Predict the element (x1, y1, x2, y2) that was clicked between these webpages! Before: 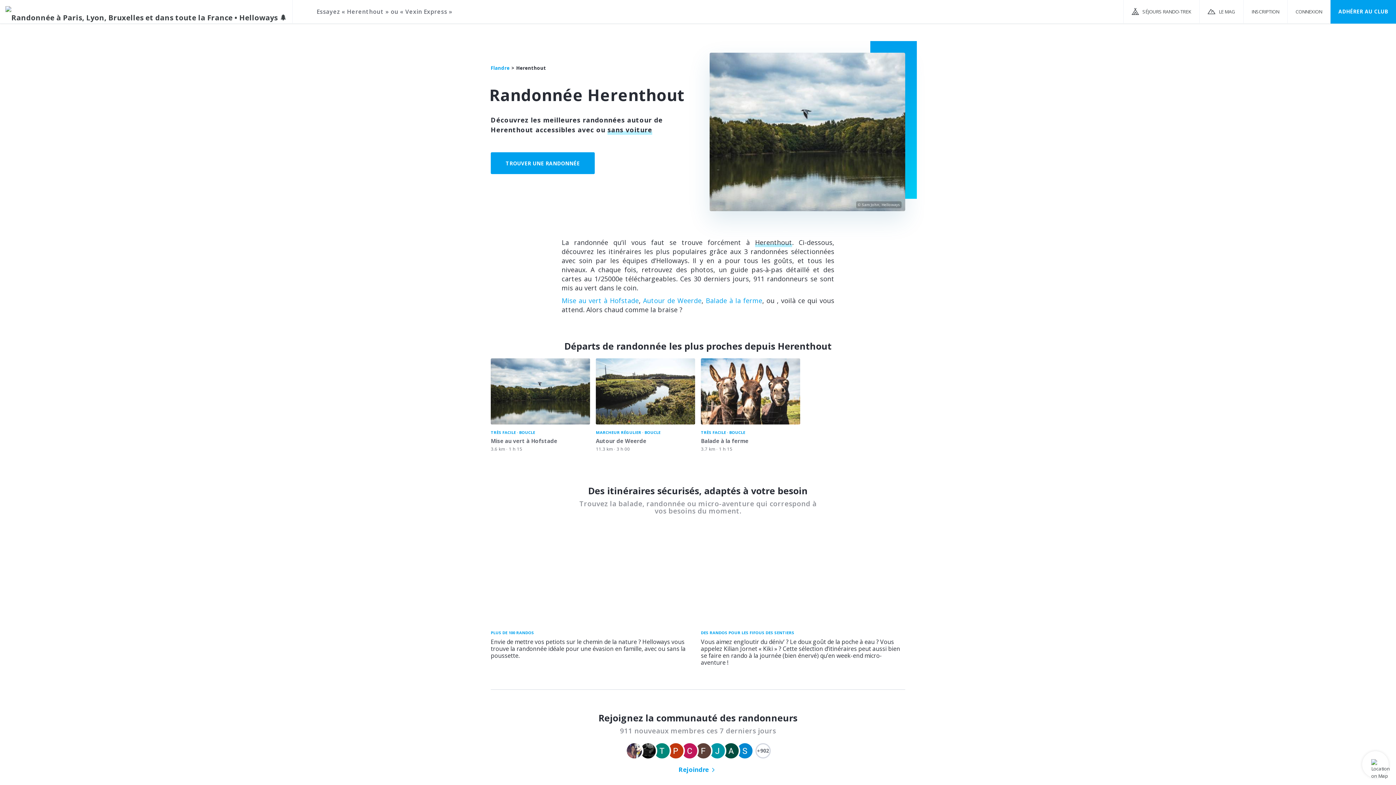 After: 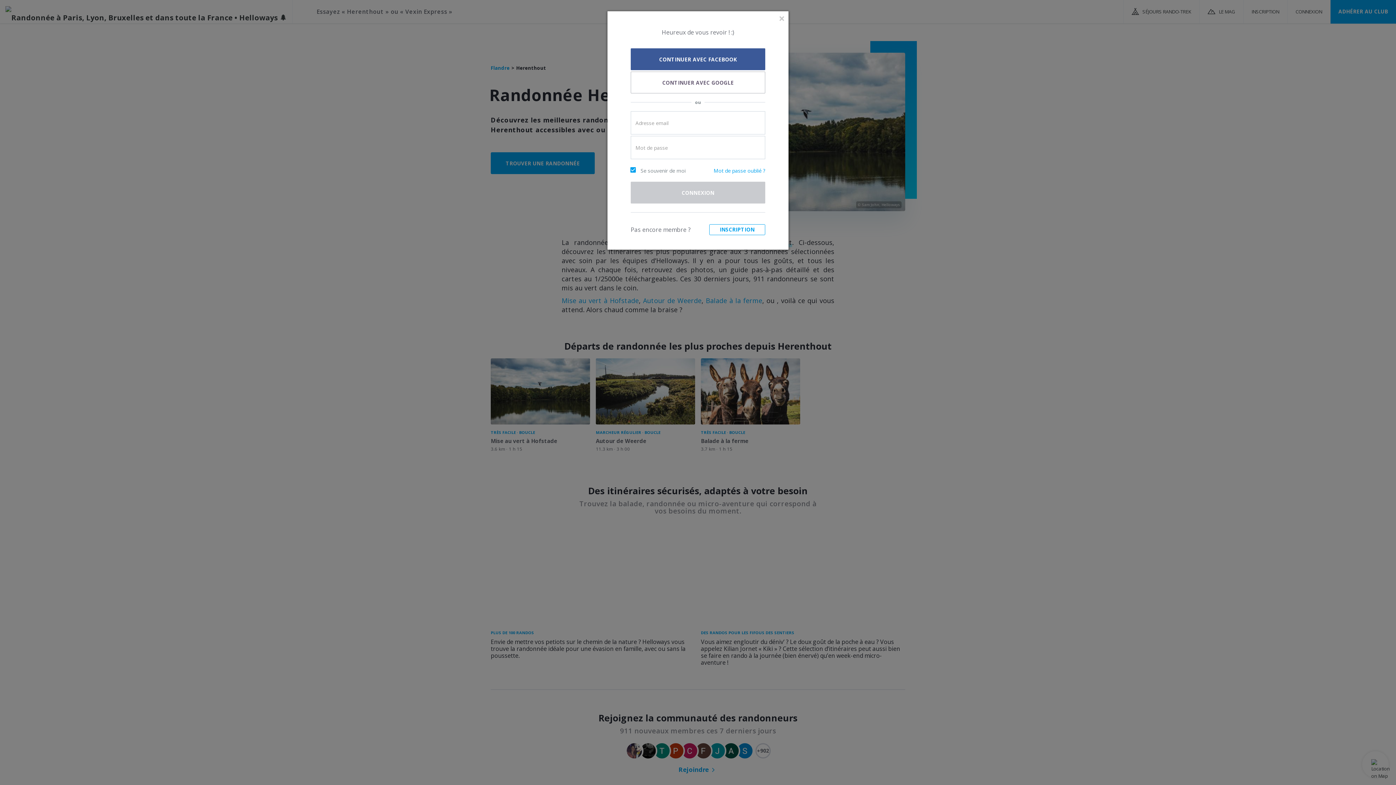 Action: bbox: (1287, 0, 1330, 23) label: CONNEXION